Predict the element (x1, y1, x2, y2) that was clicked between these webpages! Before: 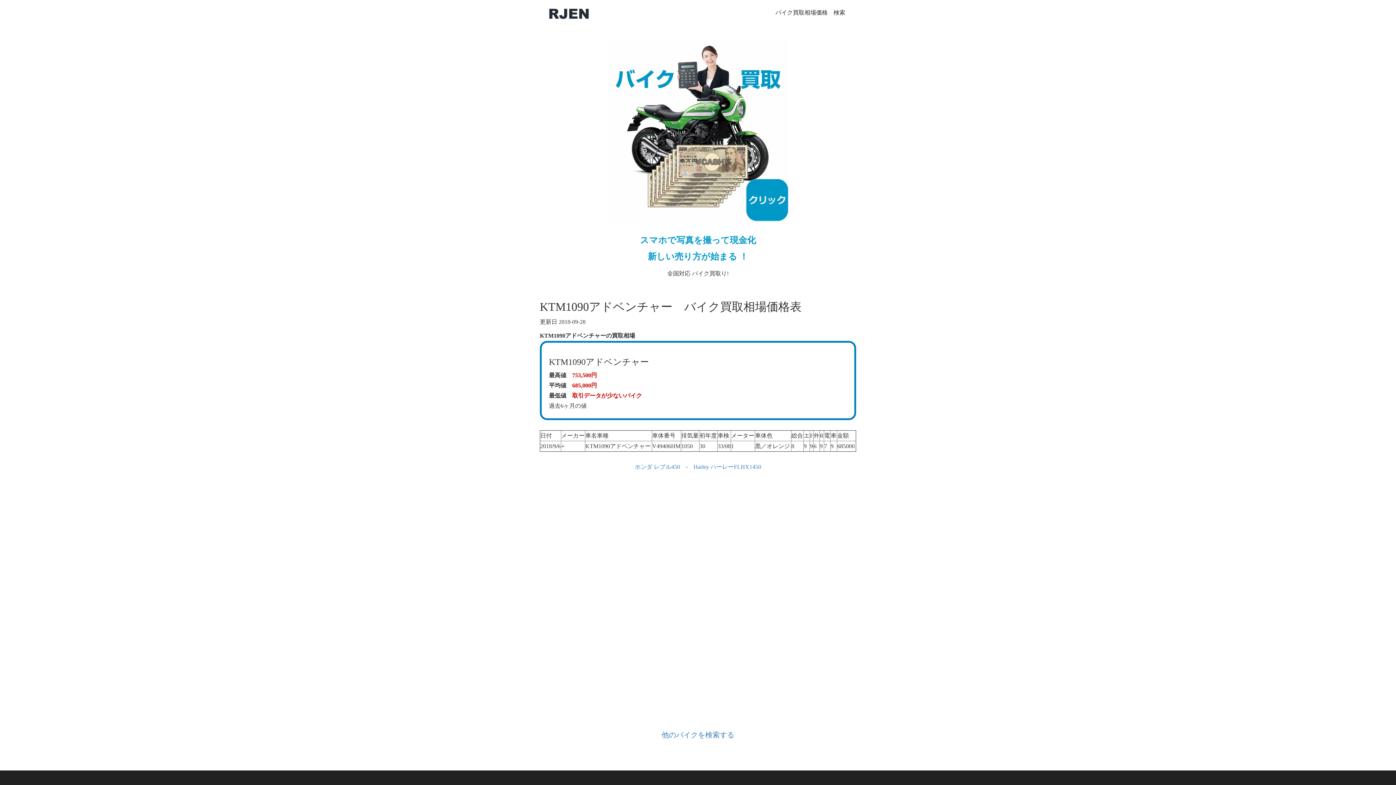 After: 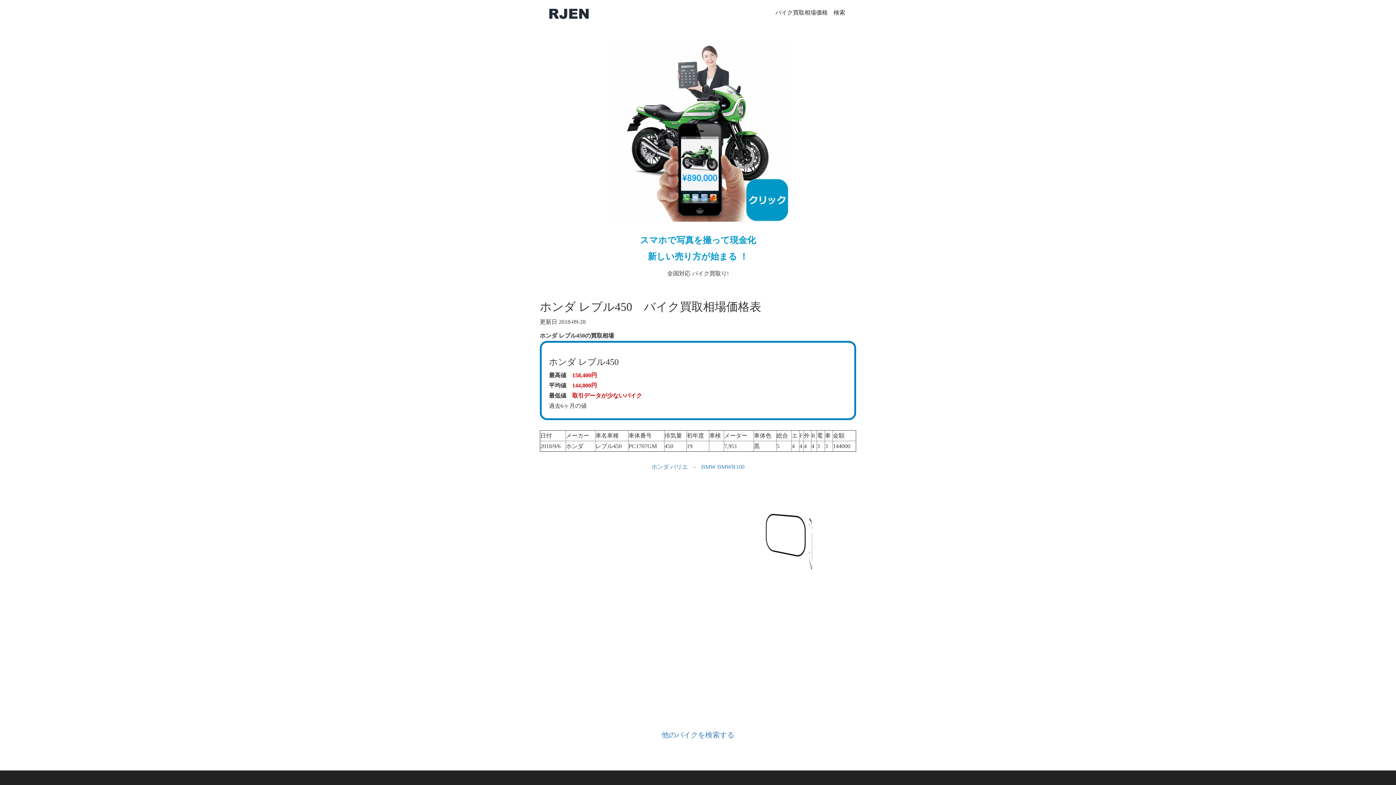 Action: bbox: (635, 464, 680, 470) label: ホンダ レブル450